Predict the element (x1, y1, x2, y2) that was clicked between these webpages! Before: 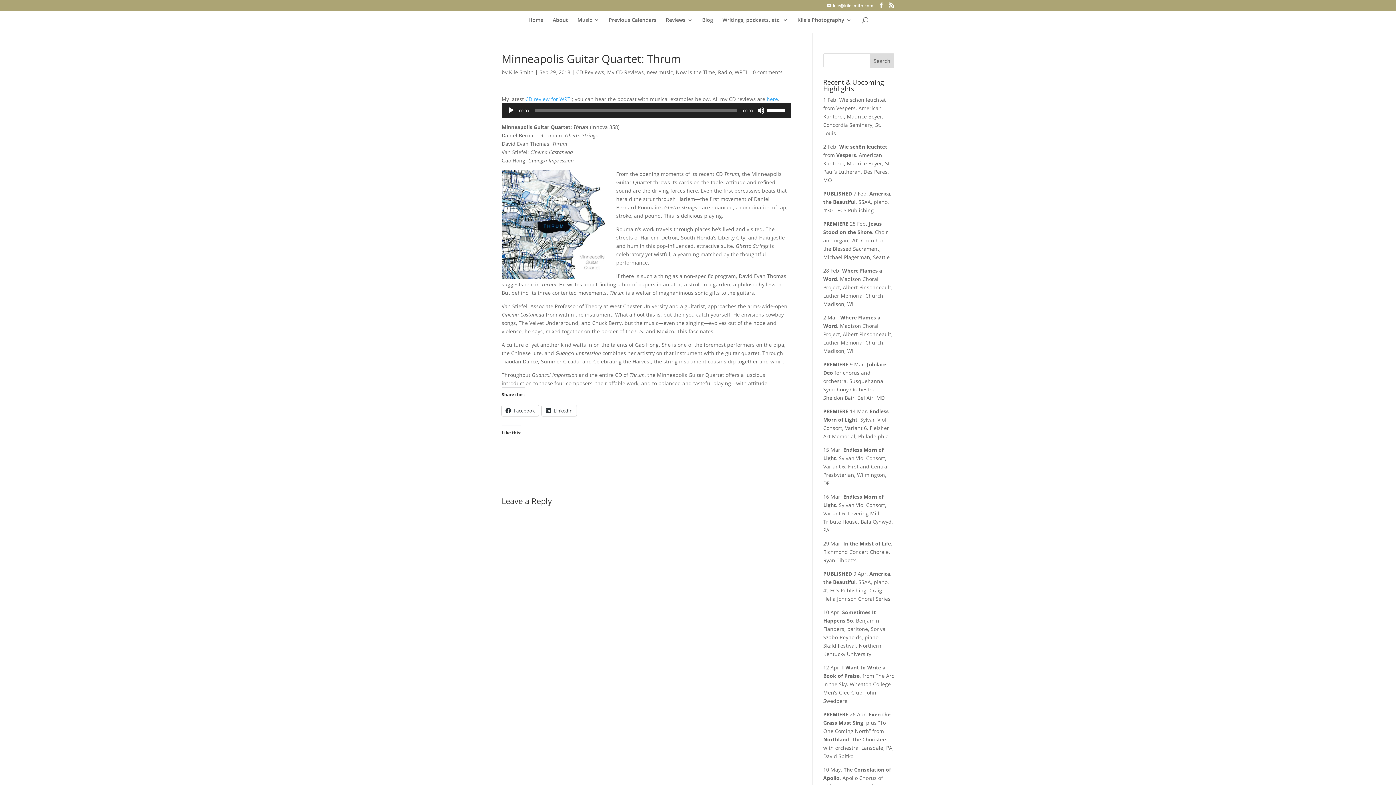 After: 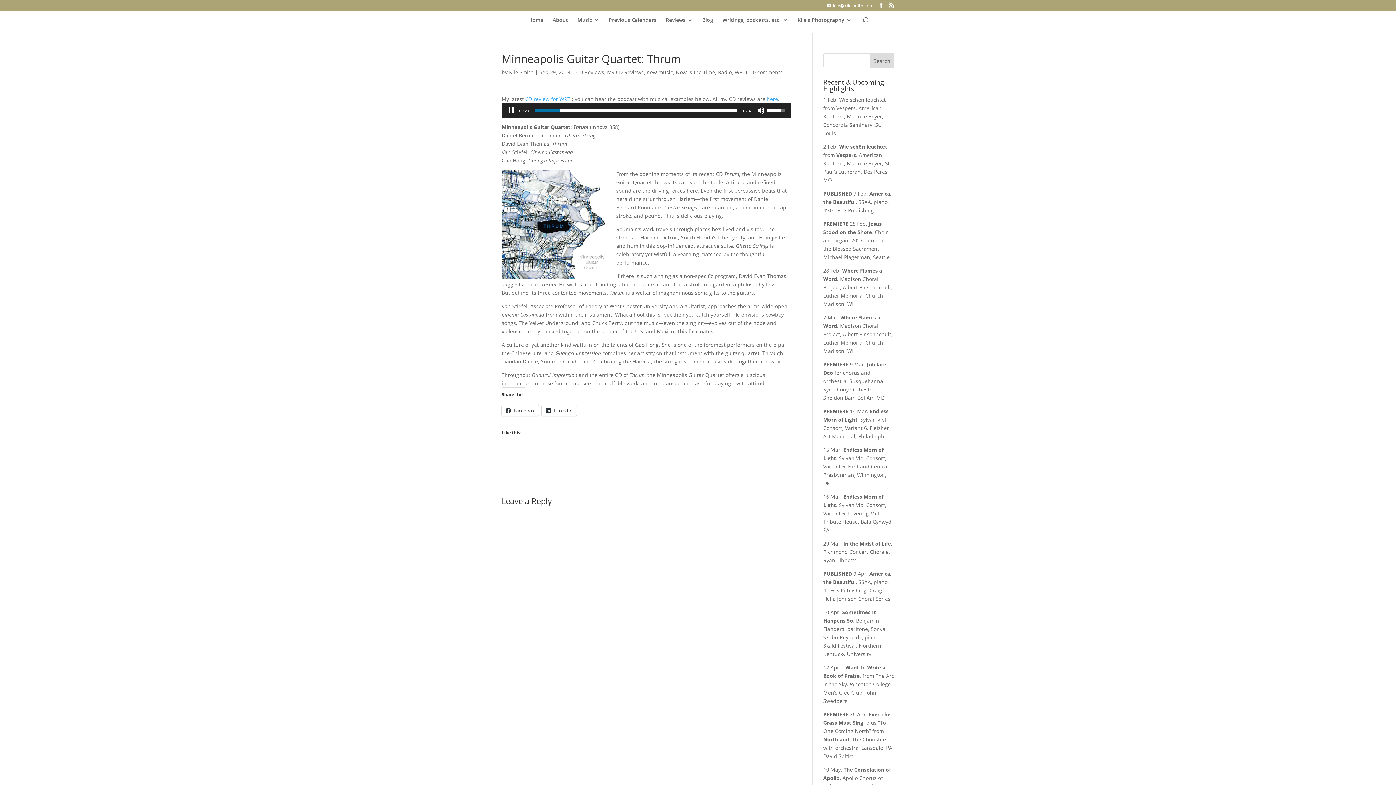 Action: label: Play bbox: (507, 106, 514, 114)